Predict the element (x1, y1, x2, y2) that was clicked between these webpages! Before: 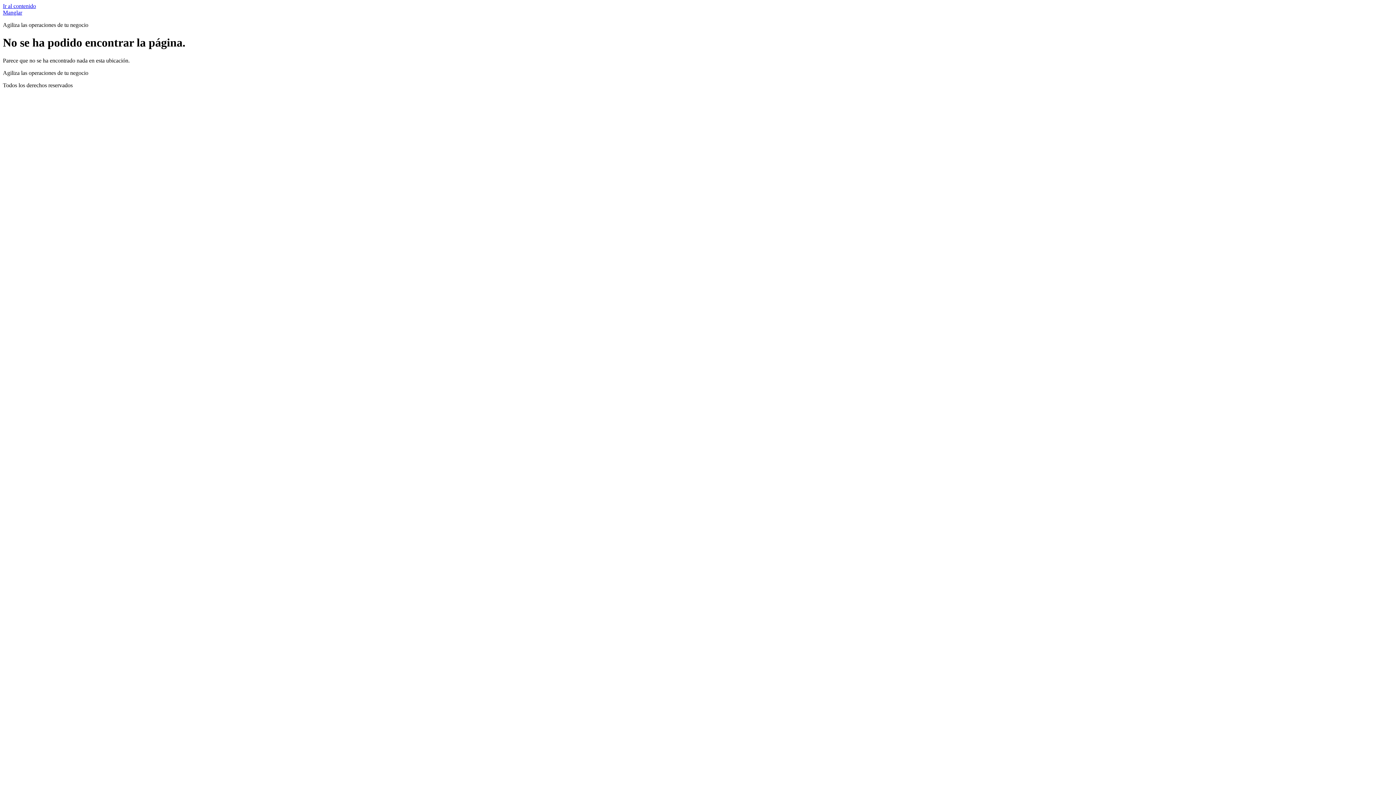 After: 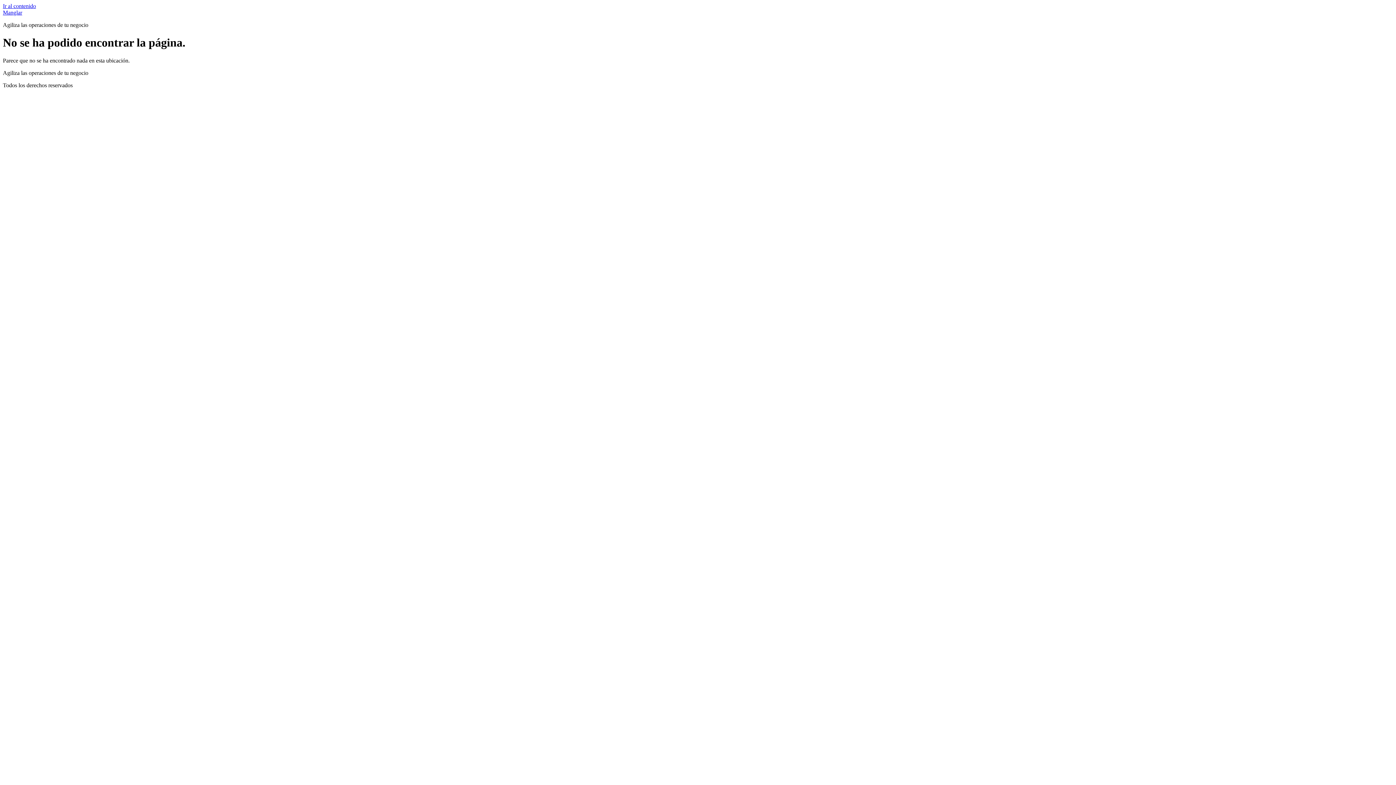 Action: bbox: (2, 2, 36, 9) label: Ir al contenido